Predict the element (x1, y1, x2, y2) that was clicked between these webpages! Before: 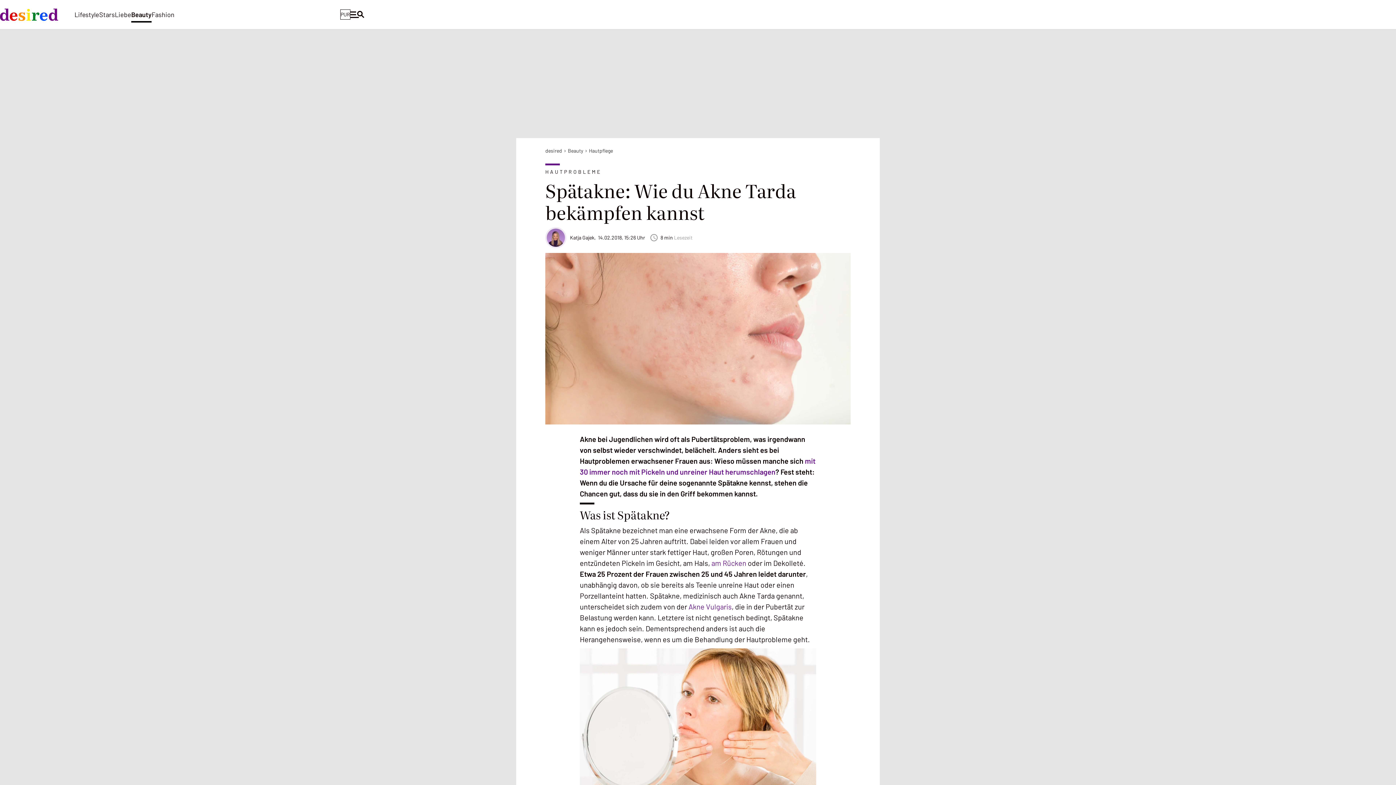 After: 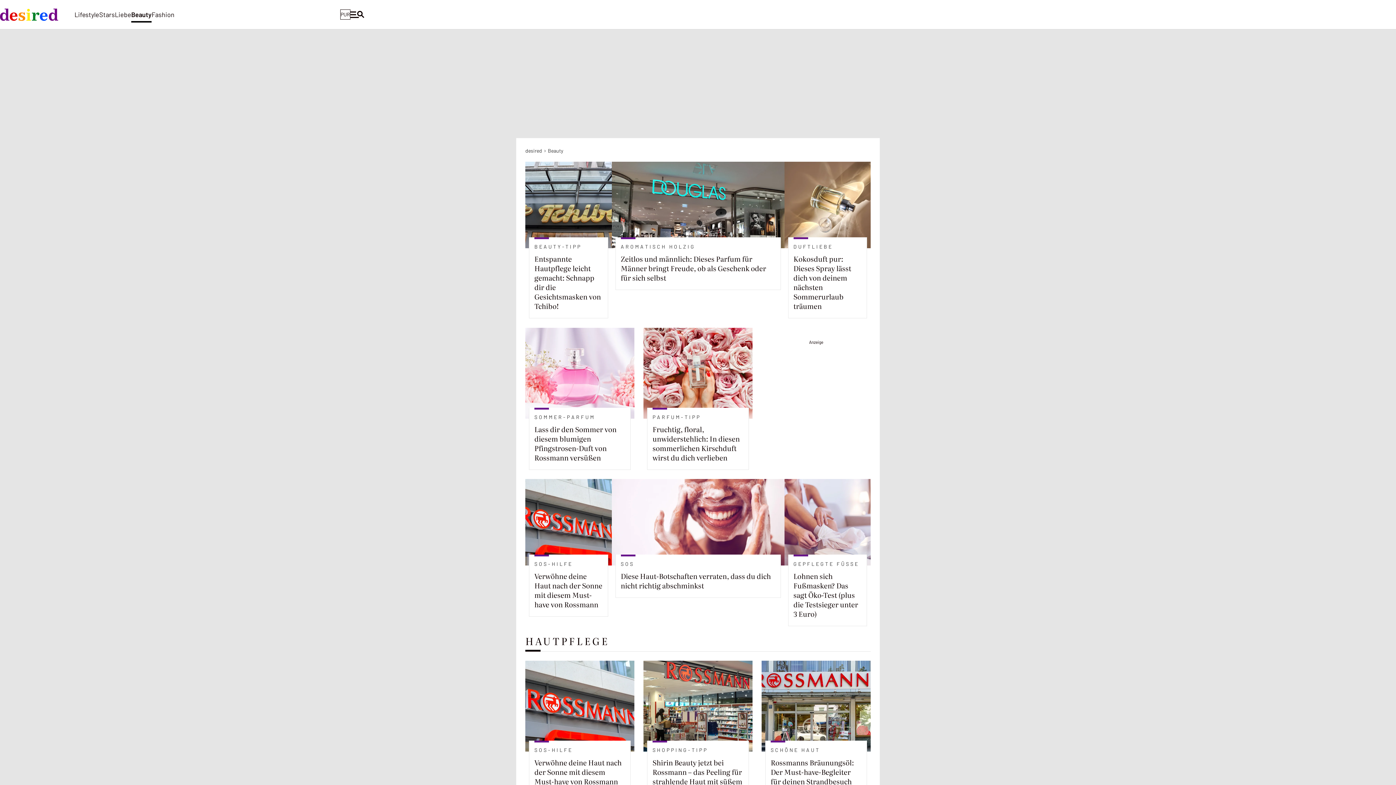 Action: label: Beauty bbox: (131, 3, 151, 26)